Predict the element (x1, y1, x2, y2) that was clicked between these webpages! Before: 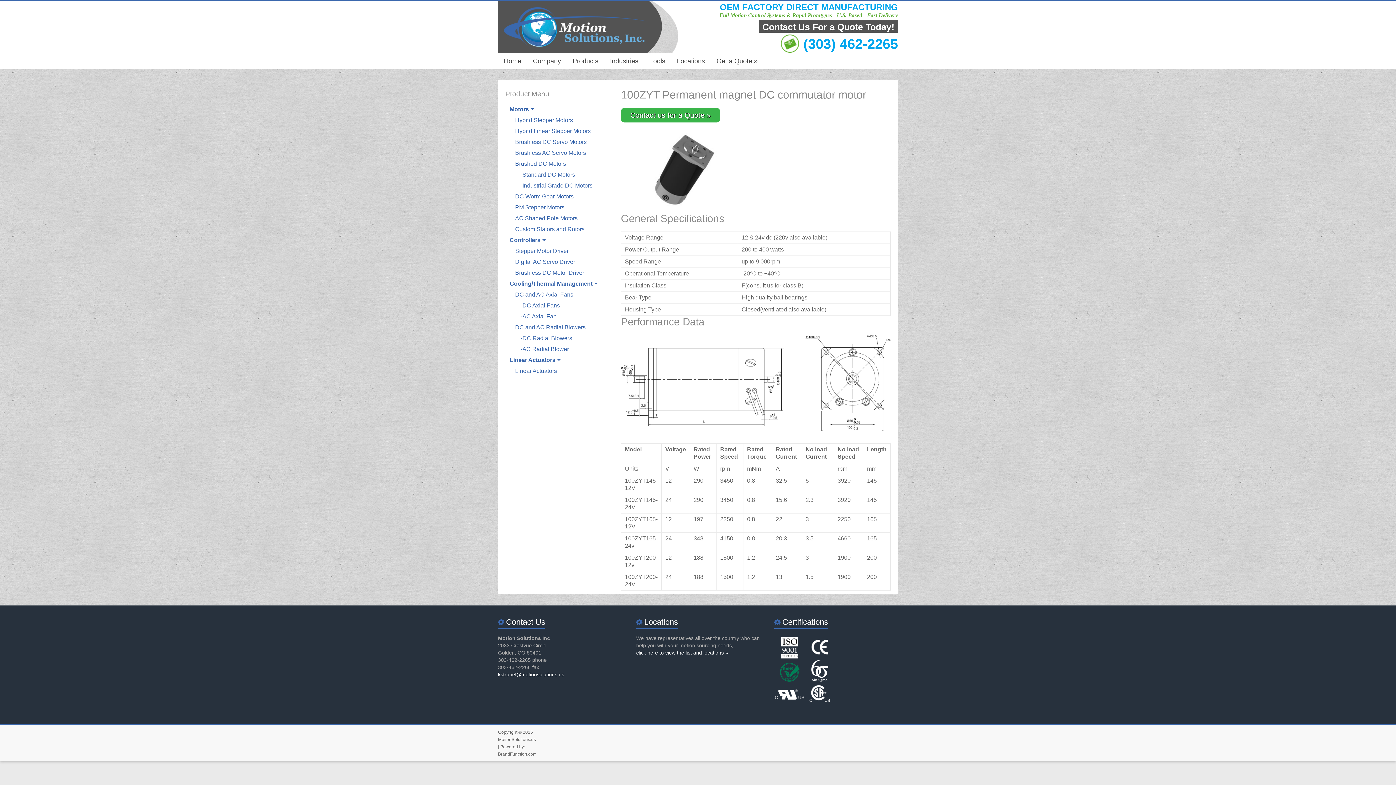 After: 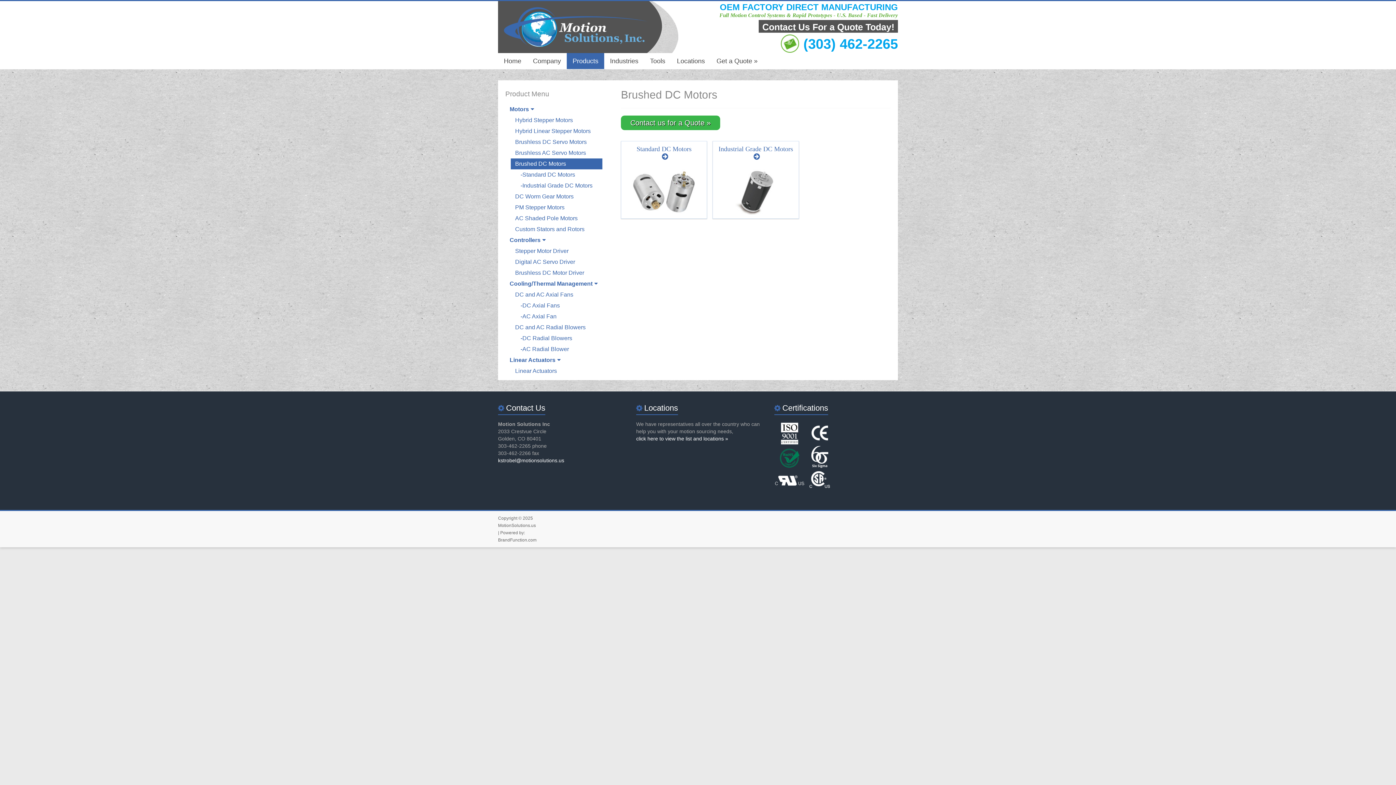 Action: label: Brushed DC Motors bbox: (510, 158, 602, 169)